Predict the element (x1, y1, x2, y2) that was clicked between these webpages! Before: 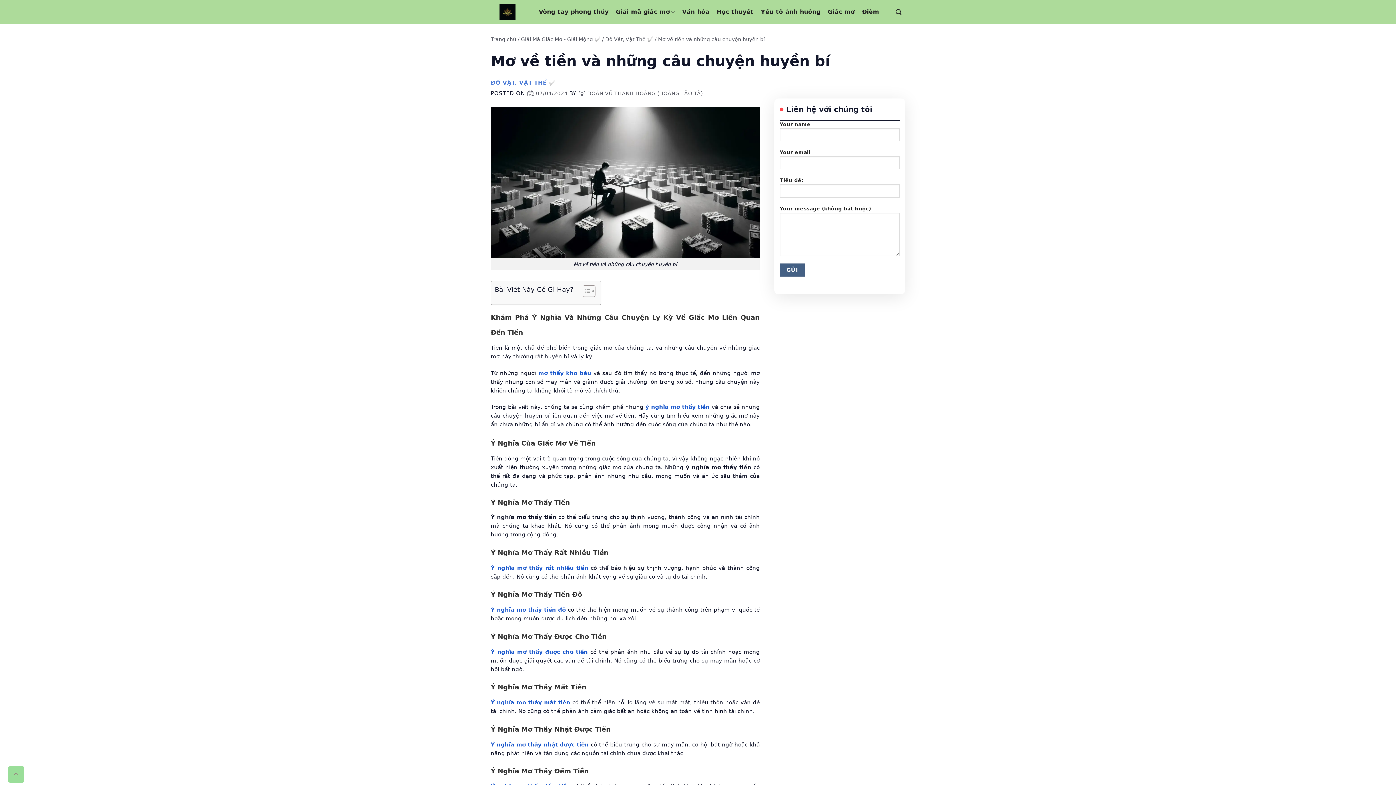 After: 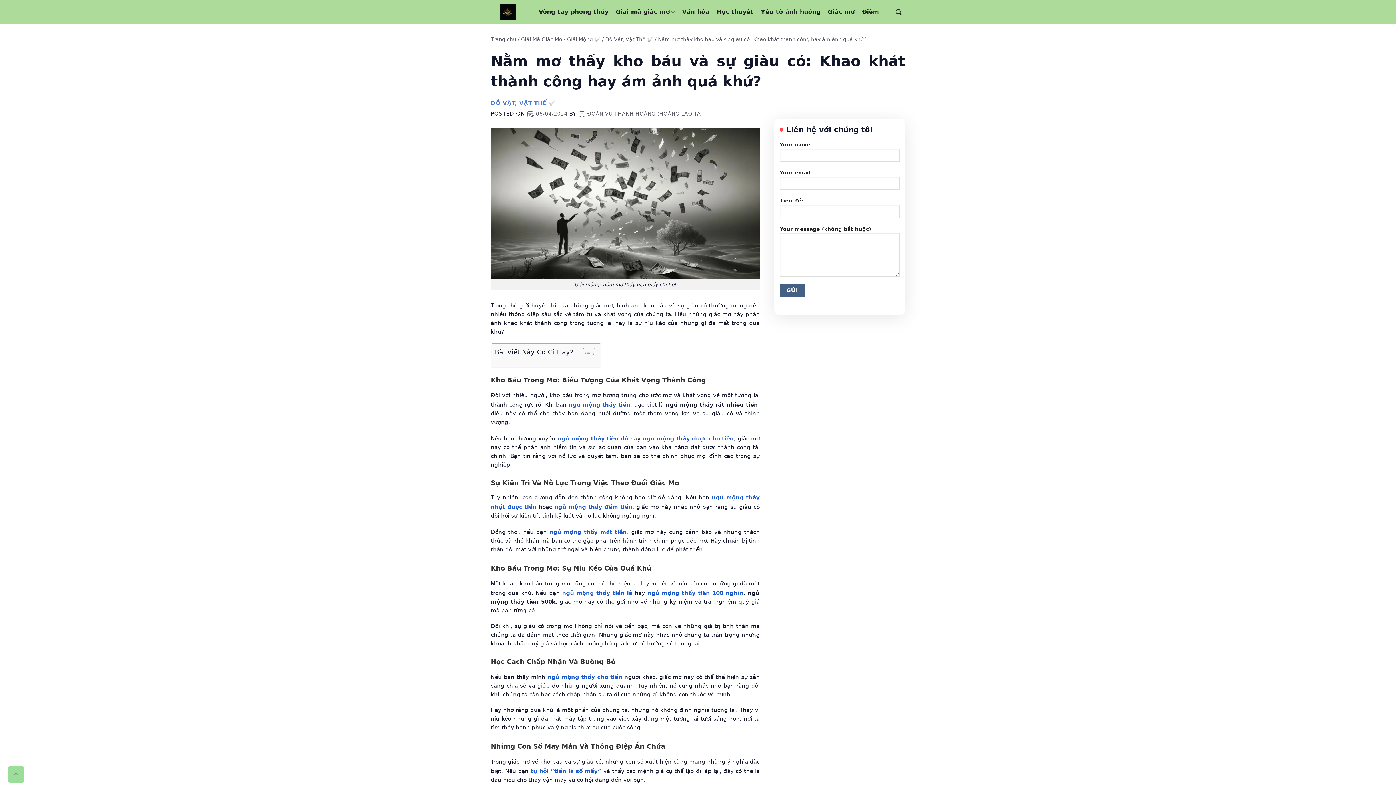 Action: label: mơ thấy kho báu bbox: (538, 370, 591, 376)